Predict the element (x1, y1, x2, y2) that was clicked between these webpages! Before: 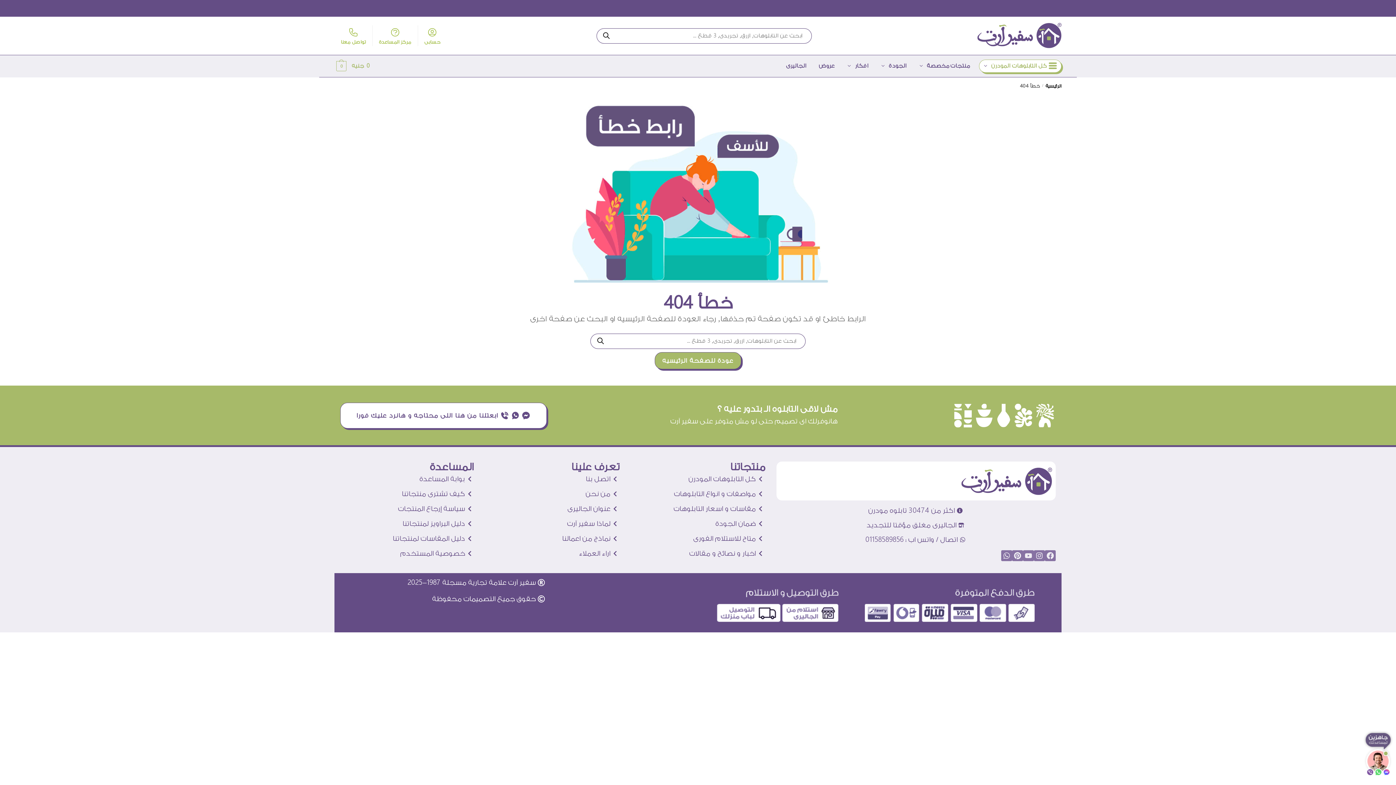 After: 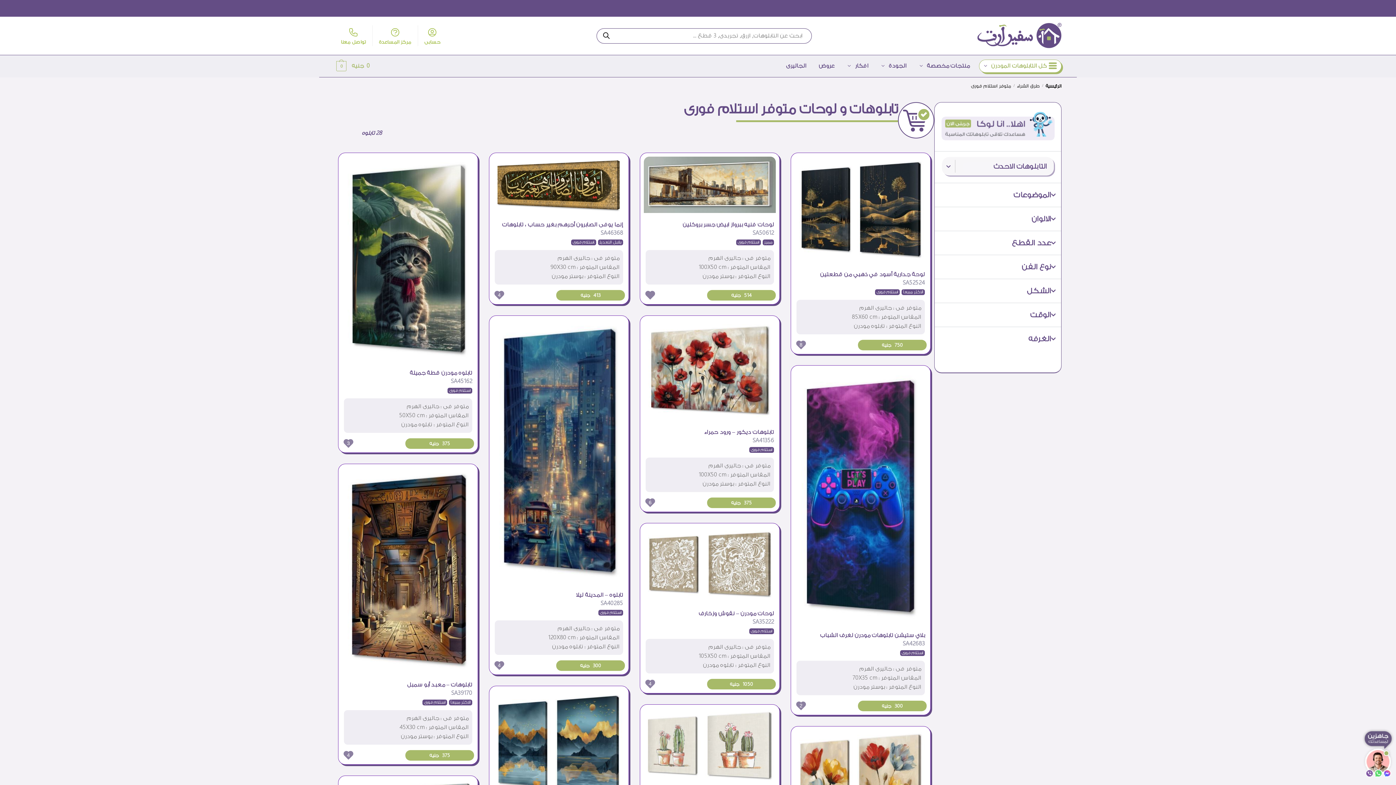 Action: label: متاح للاستلام الفورى bbox: (631, 536, 765, 541)